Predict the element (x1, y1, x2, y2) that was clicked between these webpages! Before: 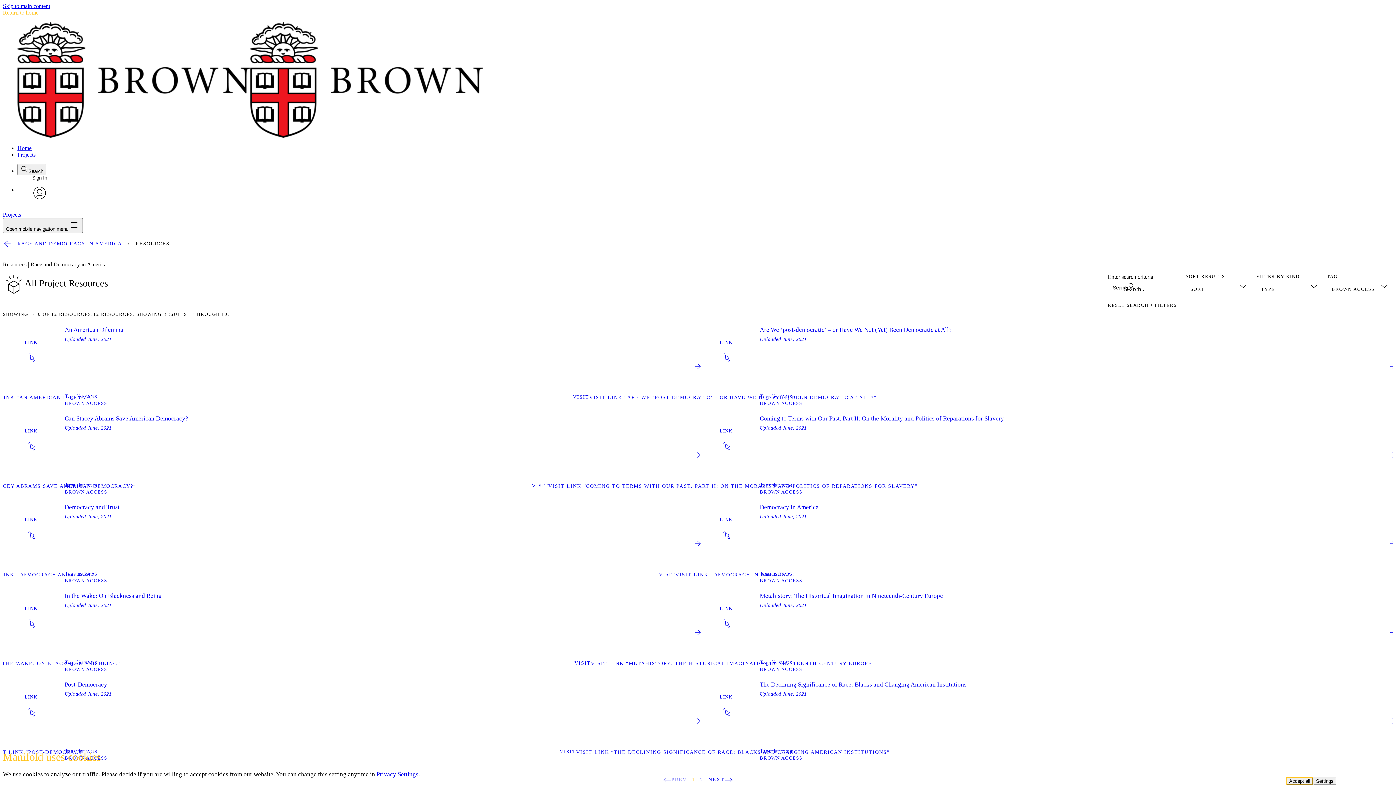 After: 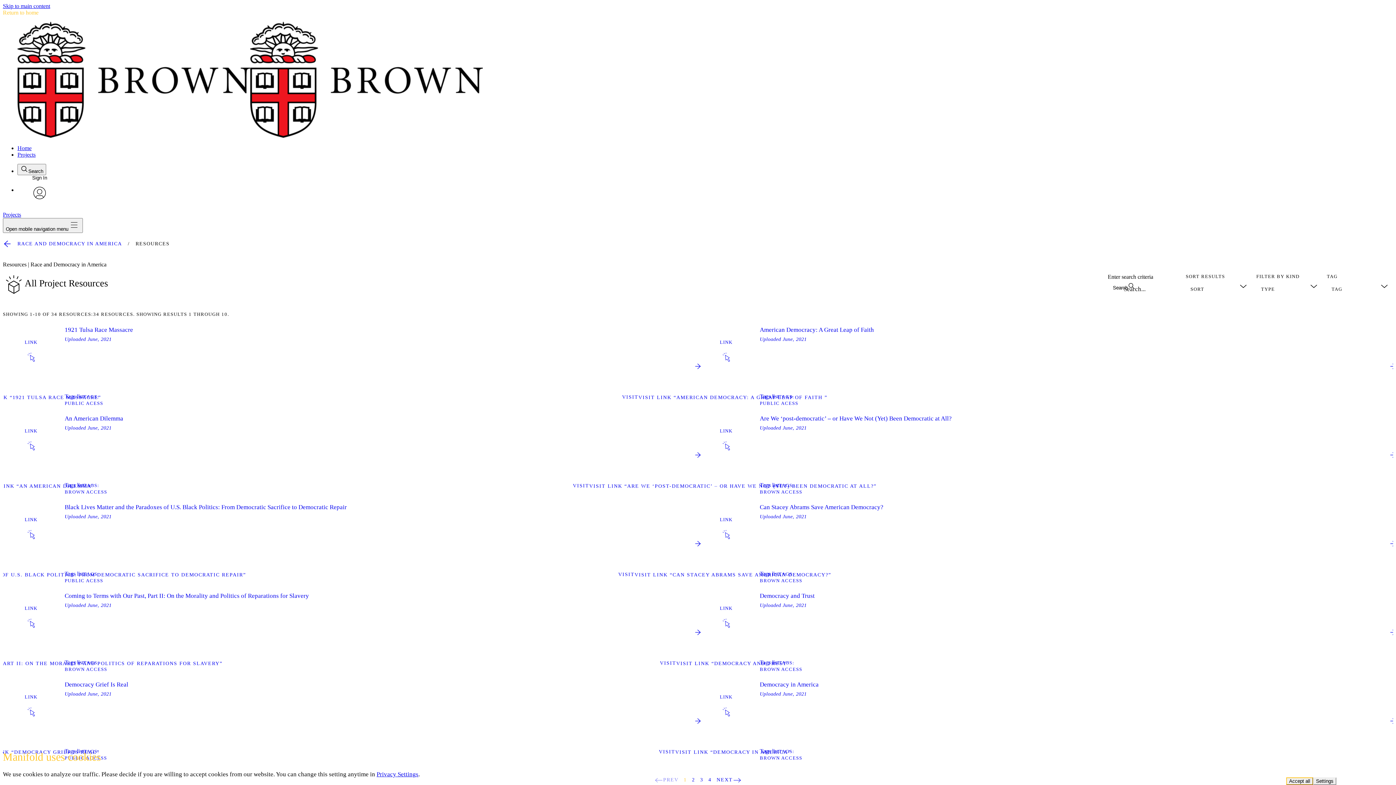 Action: bbox: (1108, 302, 1177, 308) label: RESET SEARCH + FILTERS